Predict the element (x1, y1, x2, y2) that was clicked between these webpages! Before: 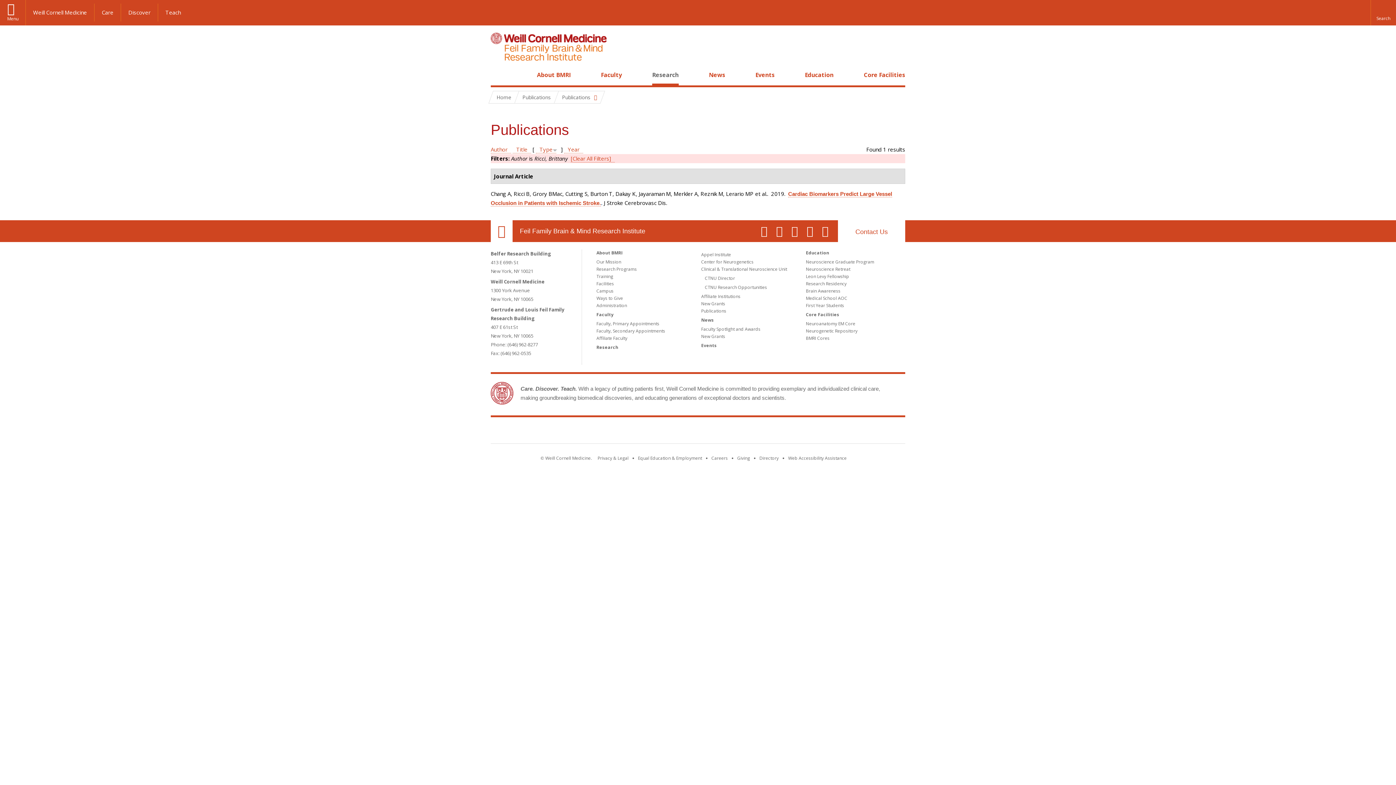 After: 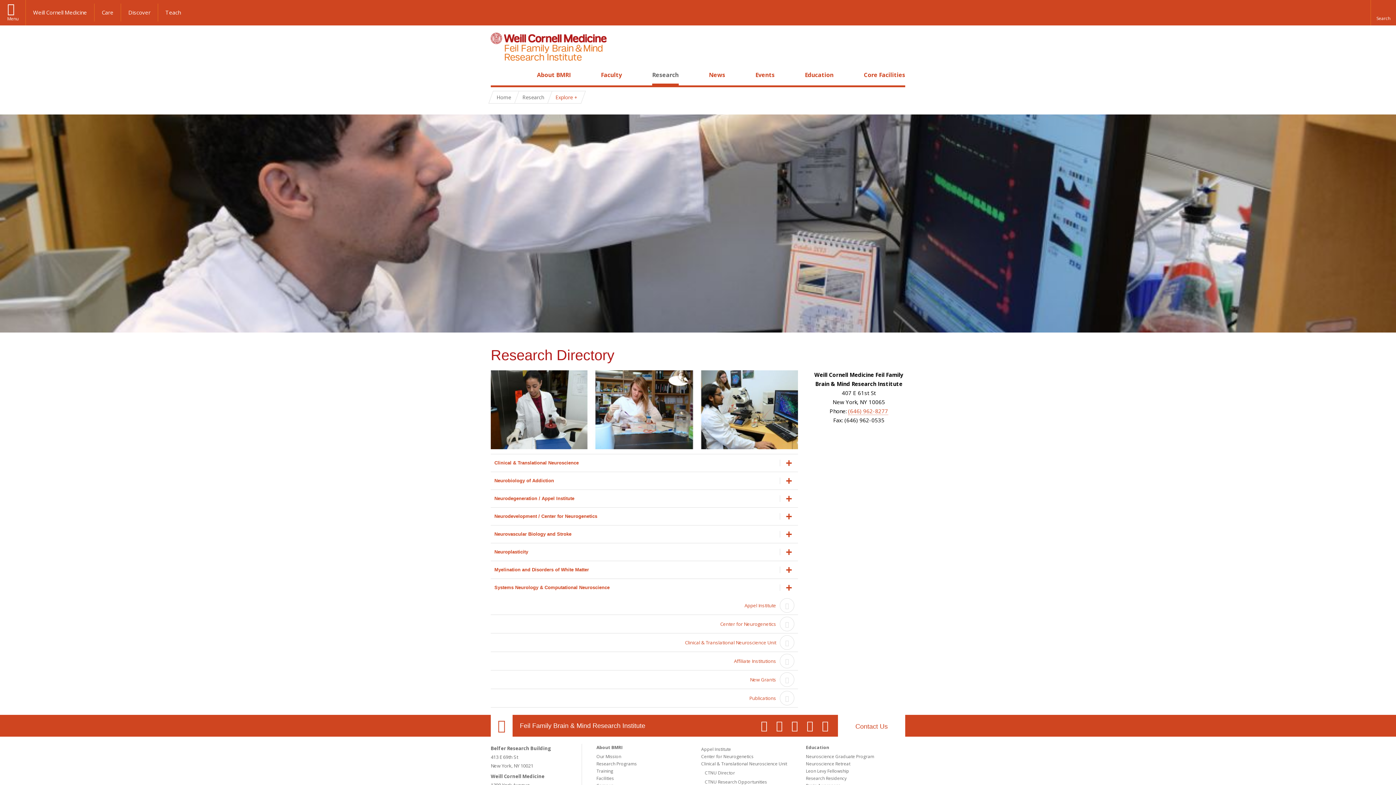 Action: bbox: (596, 344, 618, 350) label: Research